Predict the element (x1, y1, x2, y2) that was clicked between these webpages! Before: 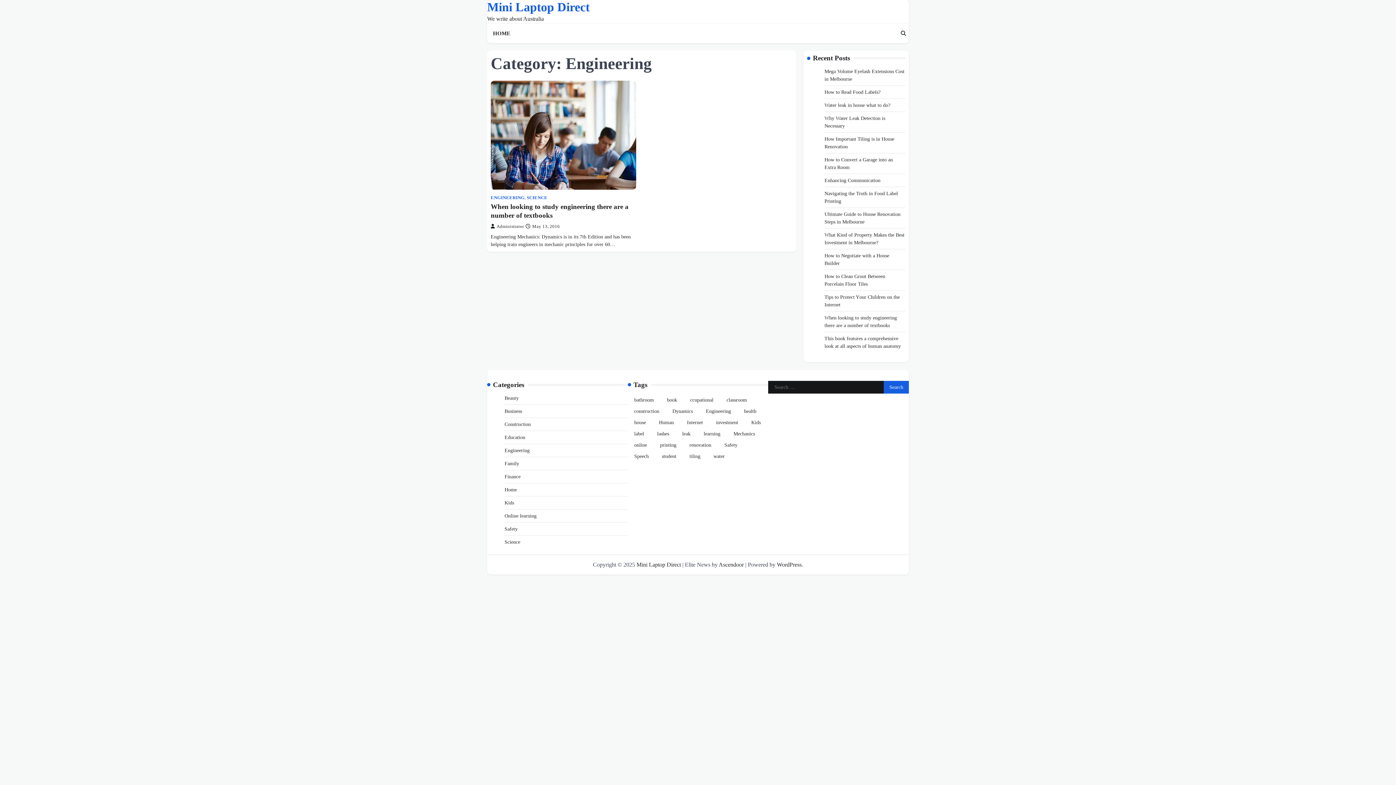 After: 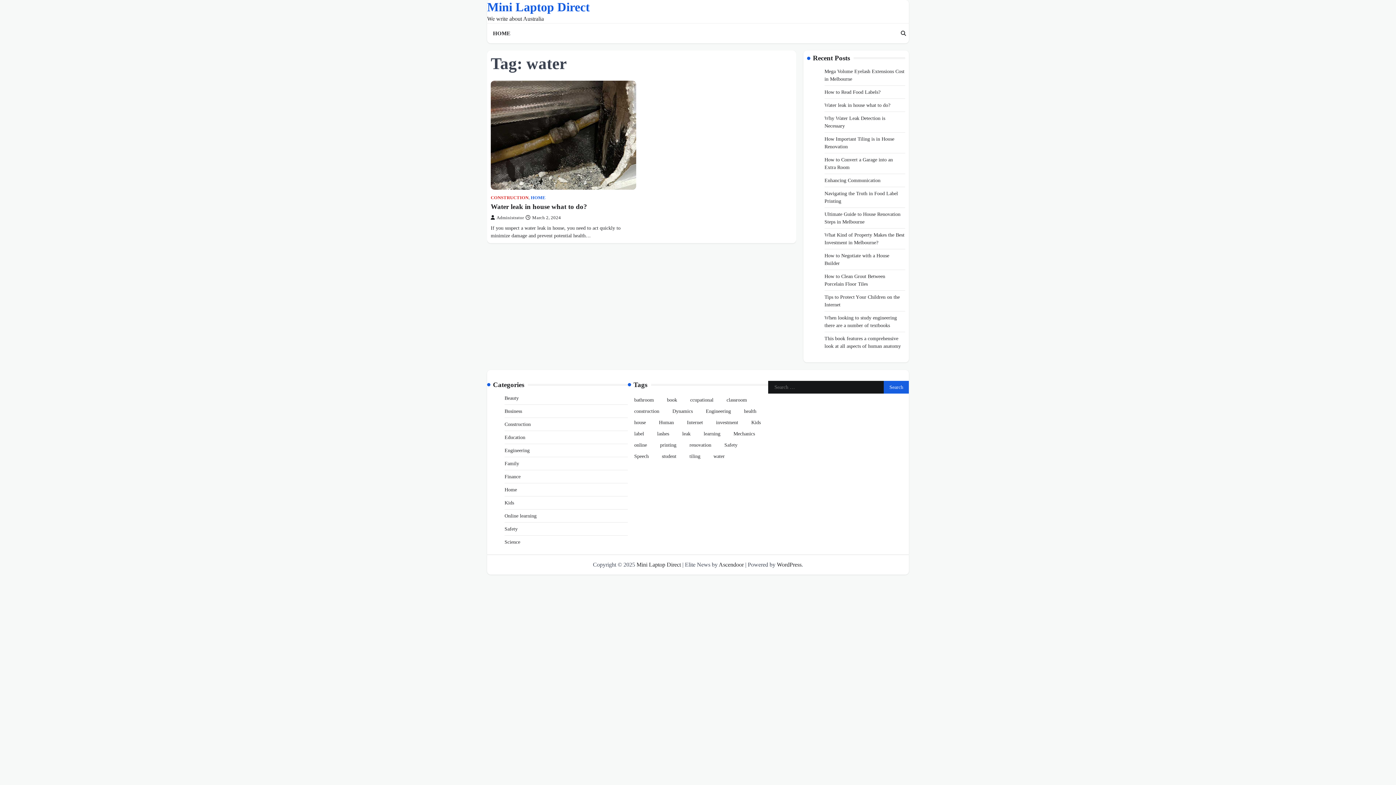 Action: label: water (1 item) bbox: (707, 450, 731, 462)